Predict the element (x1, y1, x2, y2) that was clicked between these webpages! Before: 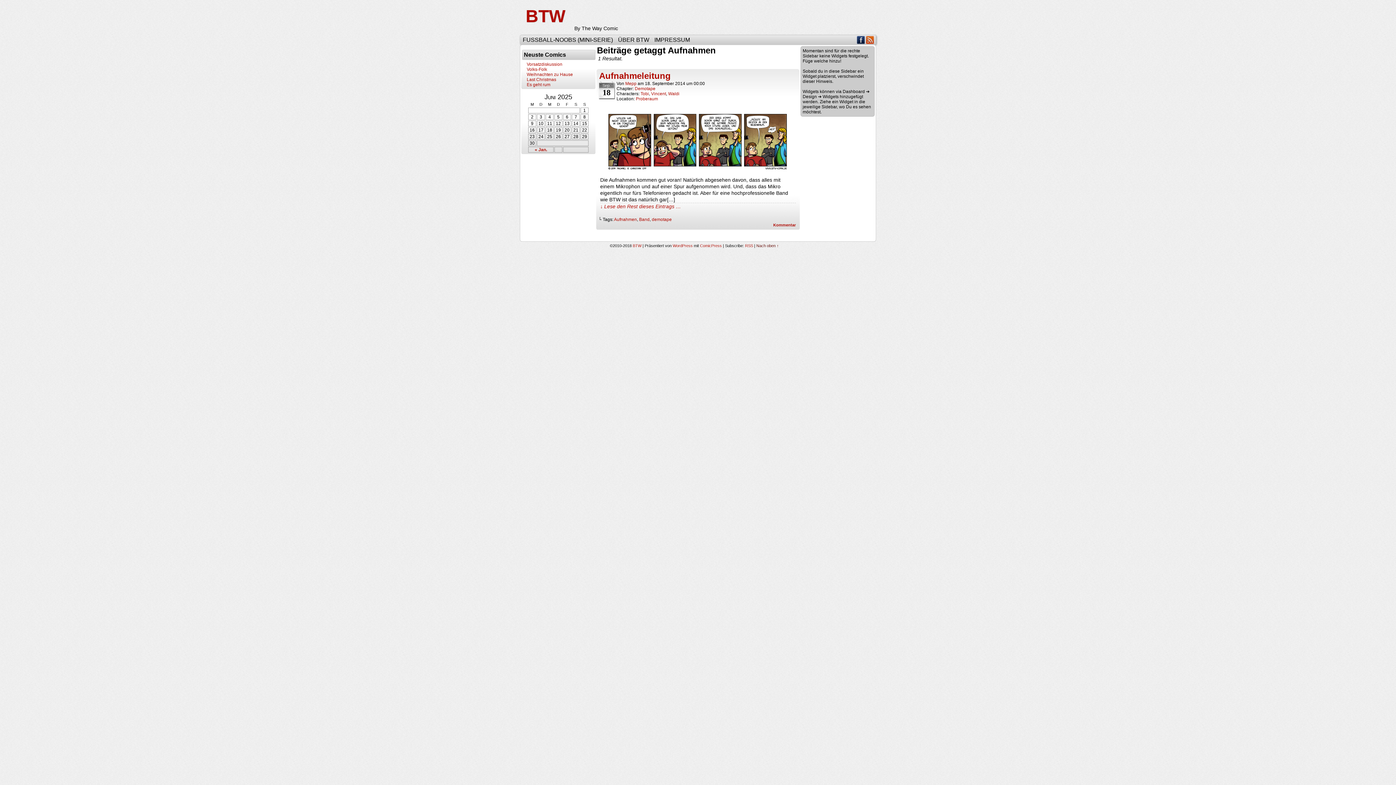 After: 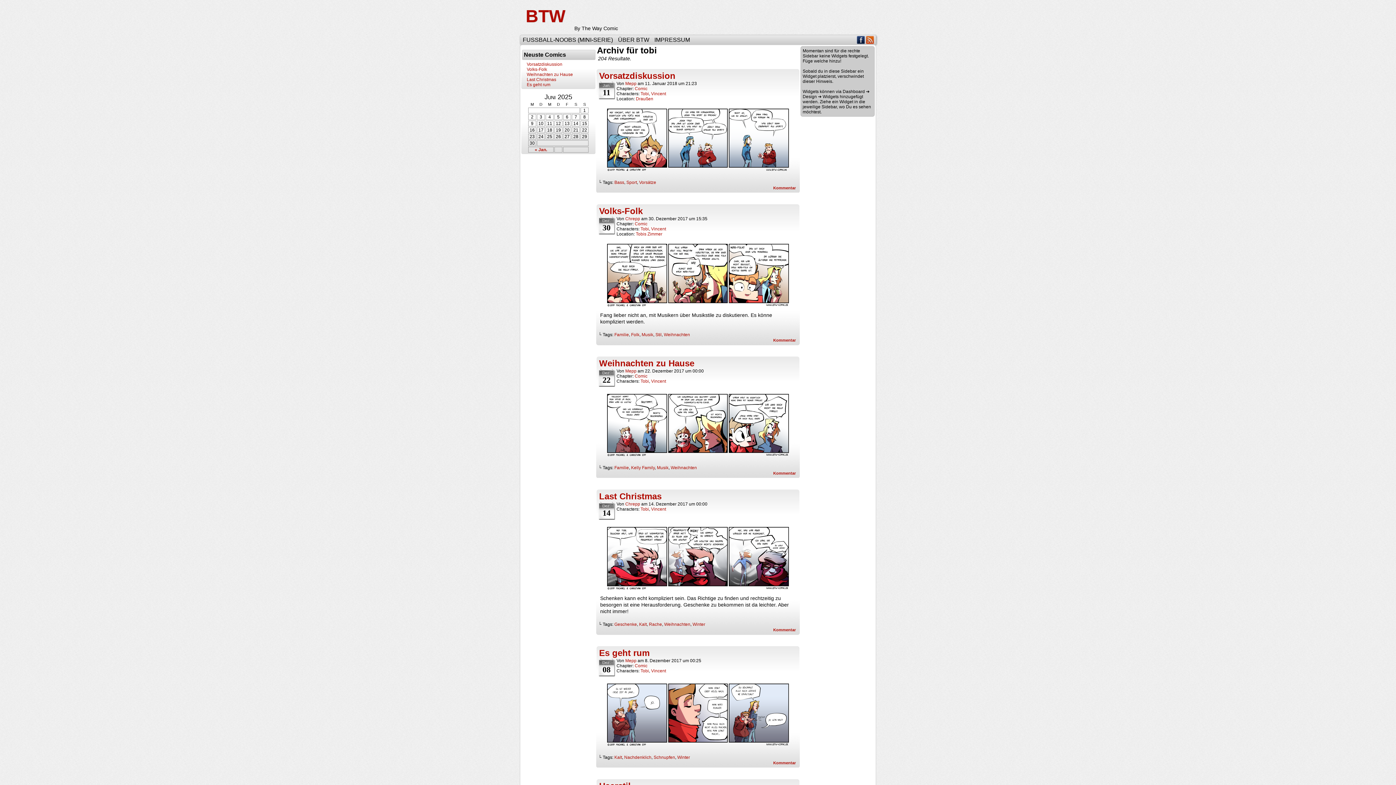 Action: label: Tobi bbox: (640, 91, 649, 96)